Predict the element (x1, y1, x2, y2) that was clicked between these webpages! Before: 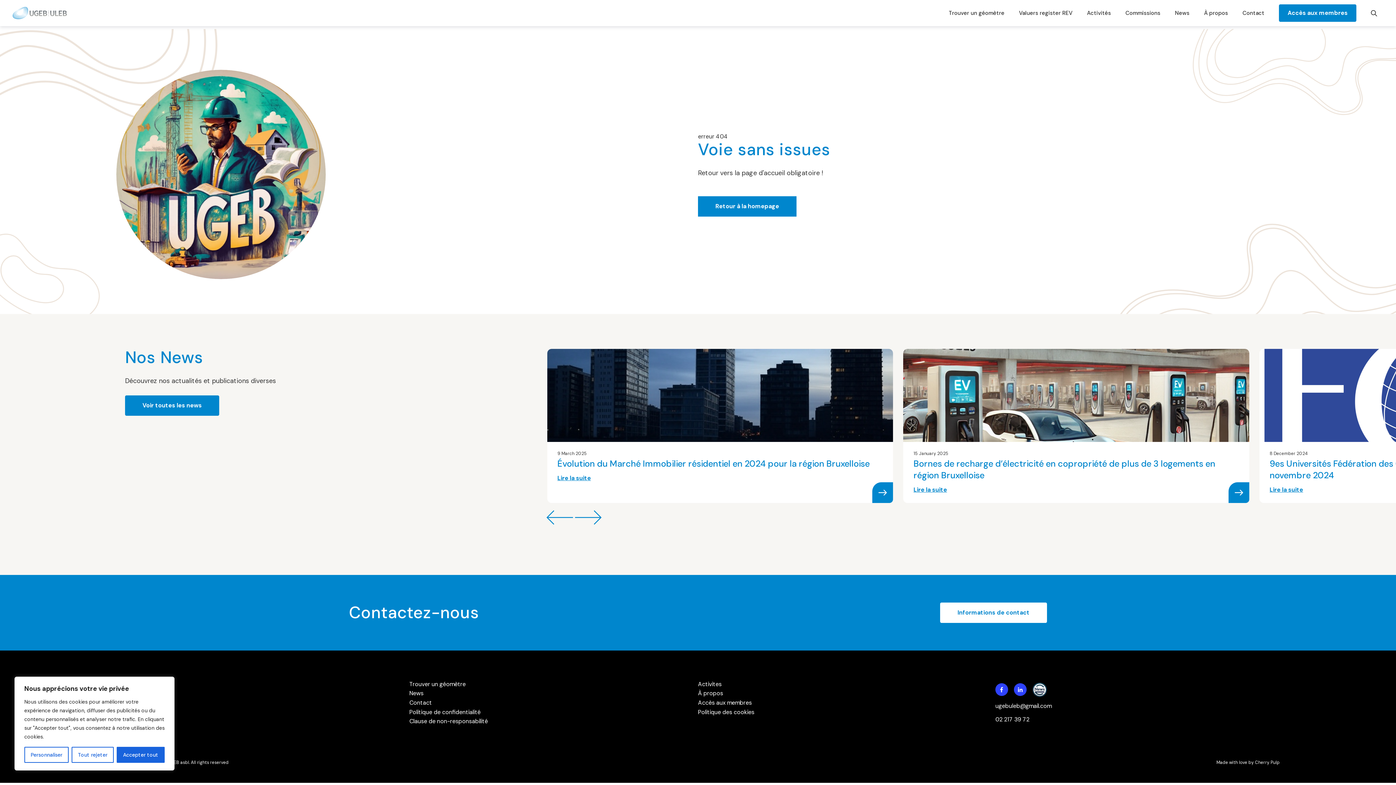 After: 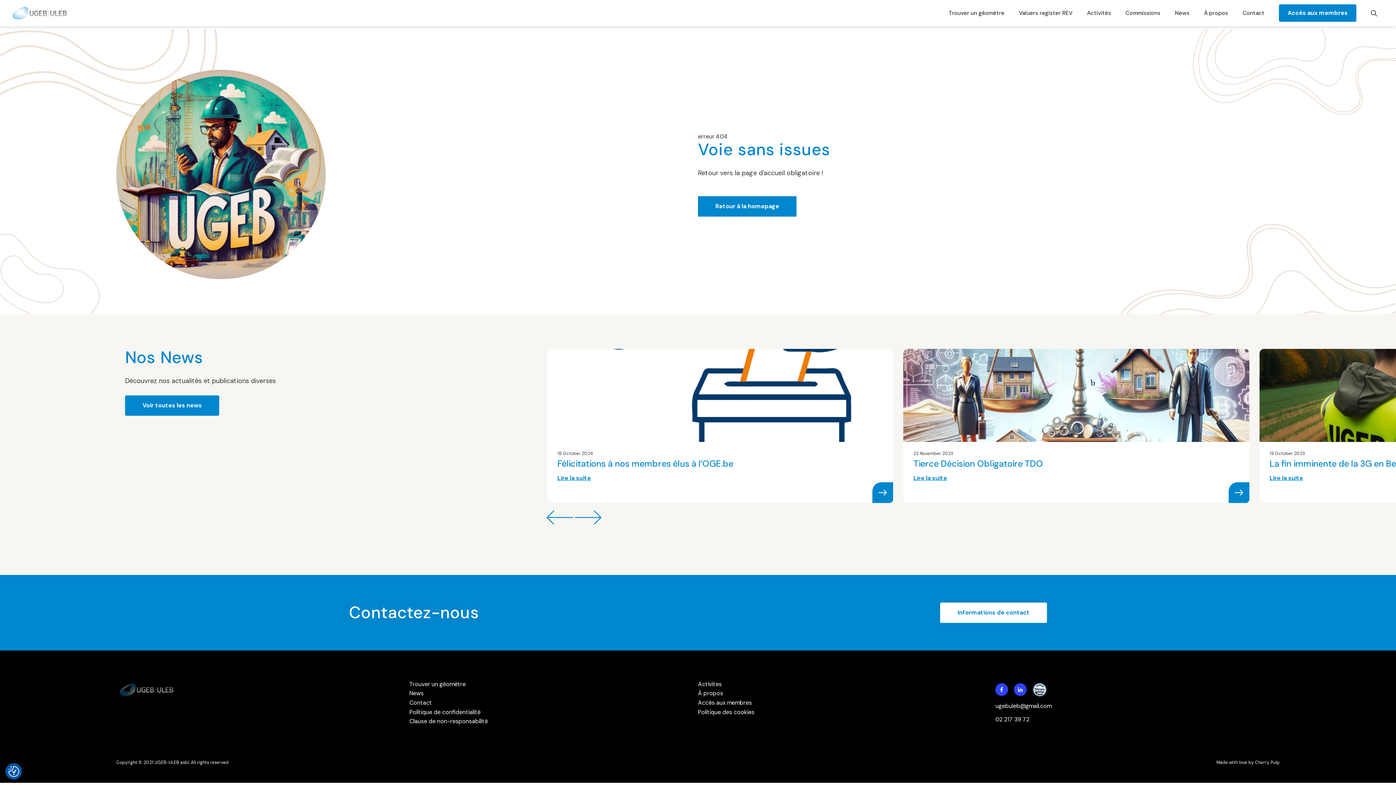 Action: bbox: (71, 747, 113, 763) label: Tout rejeter